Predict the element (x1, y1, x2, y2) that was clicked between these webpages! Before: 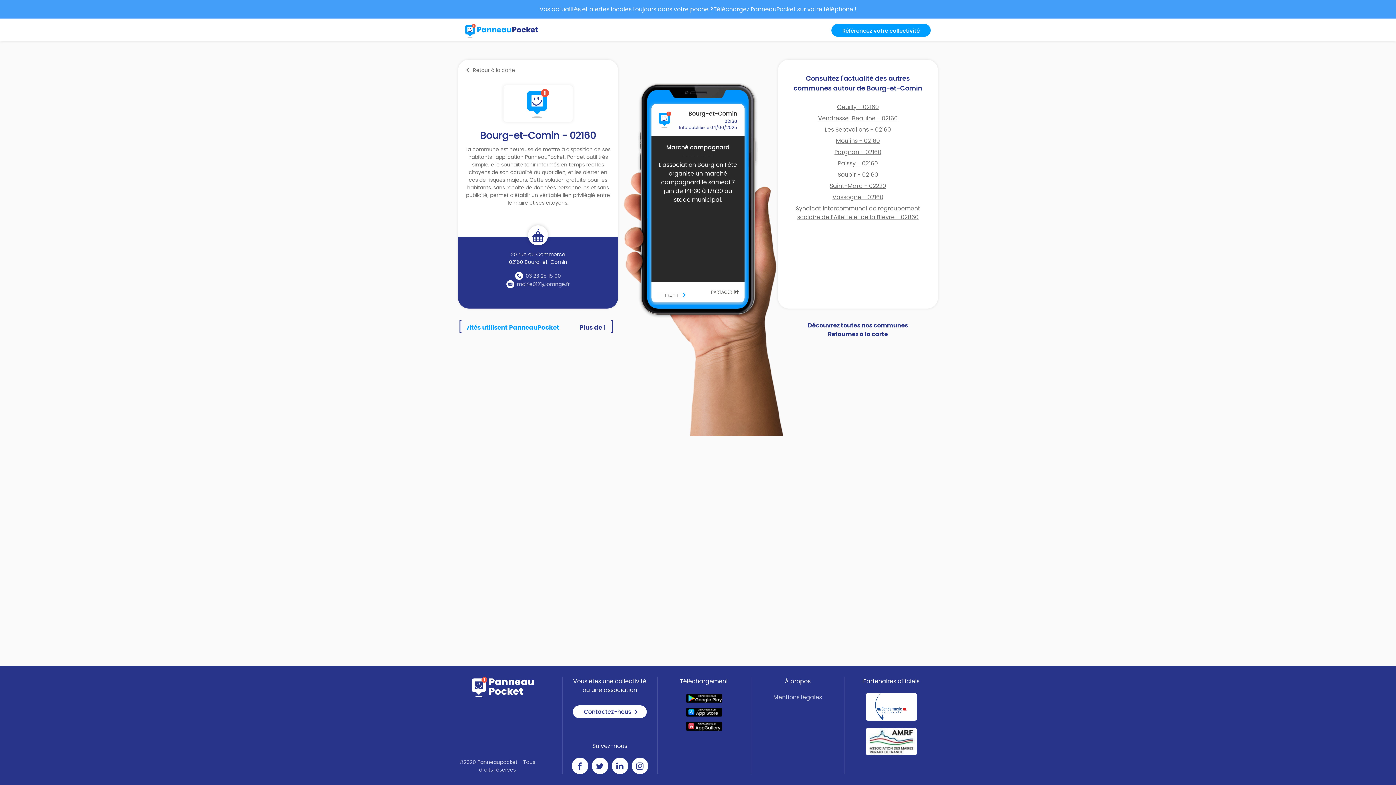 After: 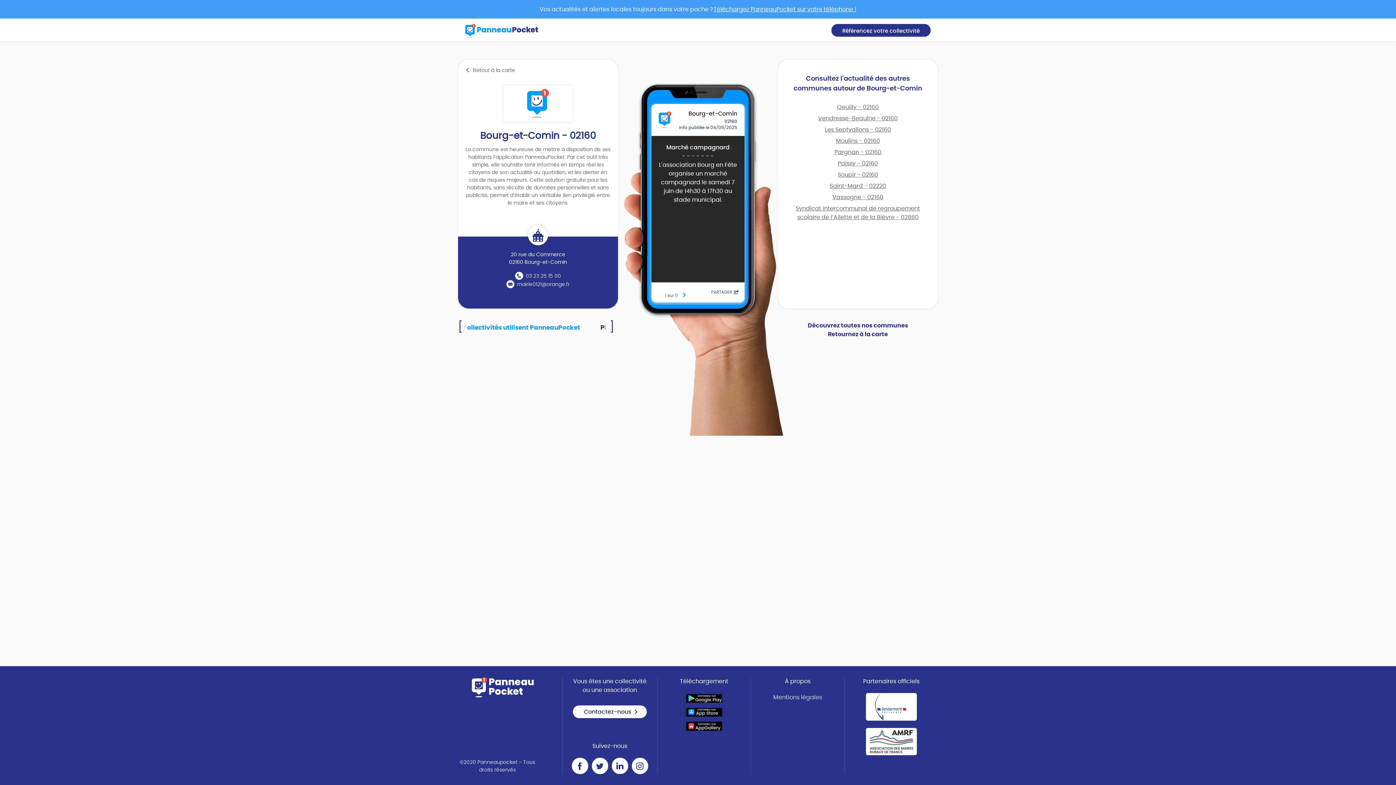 Action: bbox: (831, 24, 930, 36) label: Référencez votre collectivité